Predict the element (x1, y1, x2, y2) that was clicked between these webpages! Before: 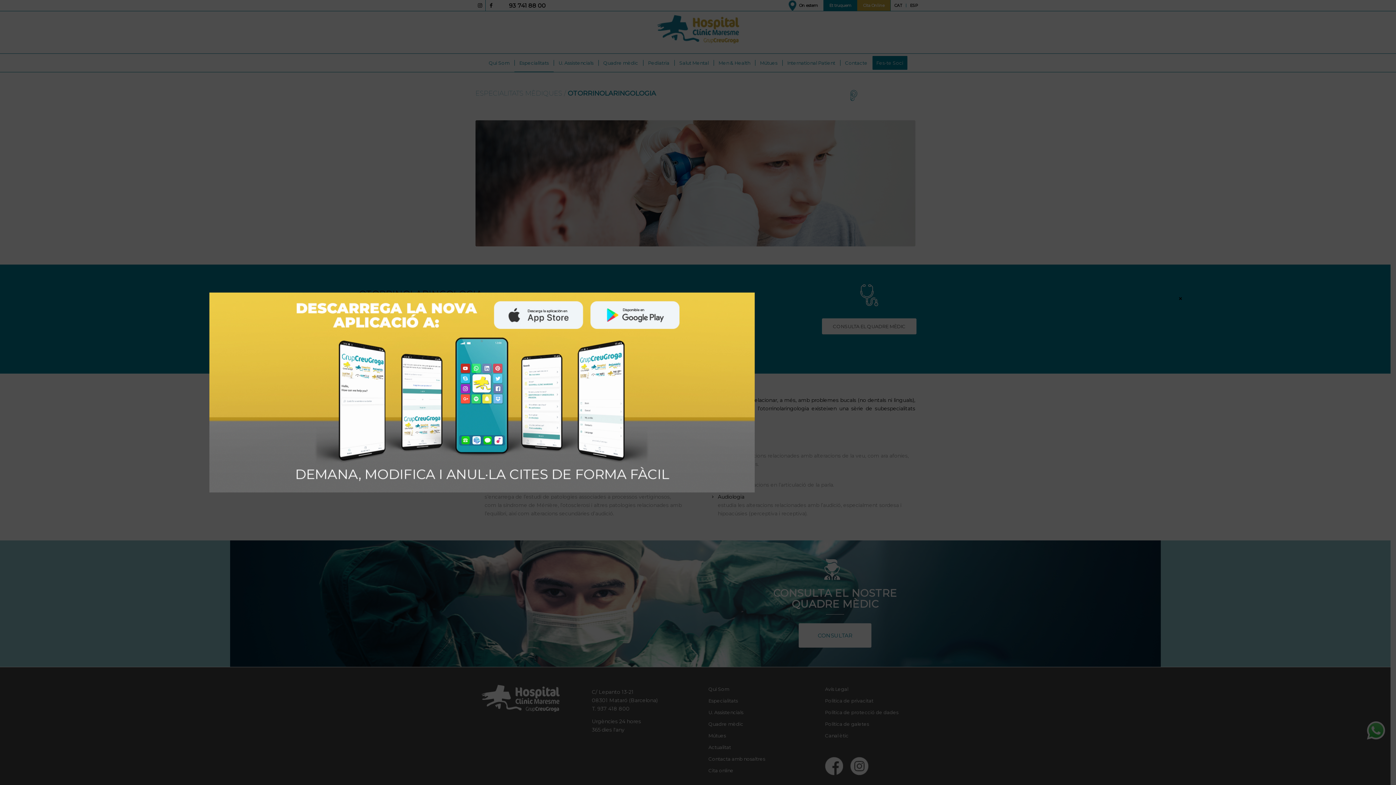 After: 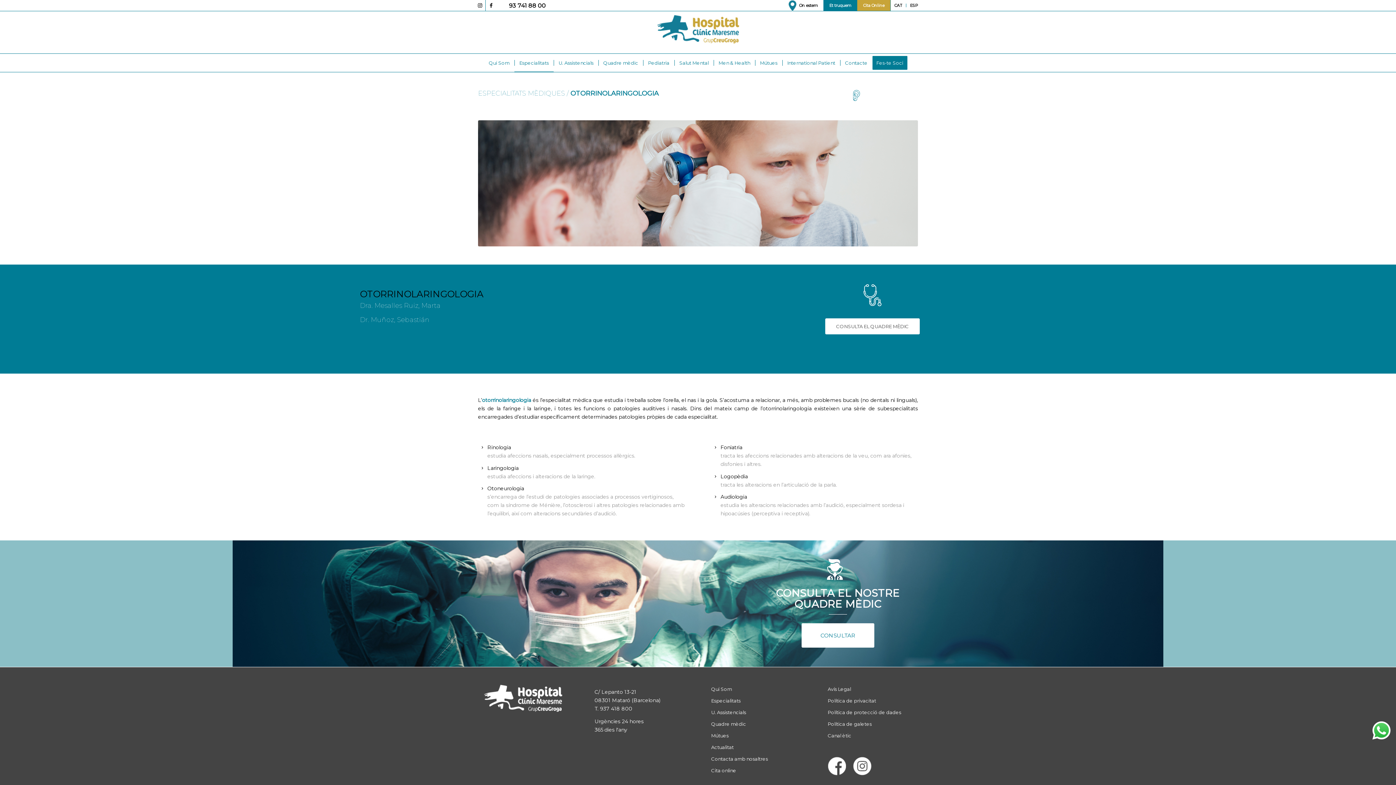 Action: bbox: (1177, 295, 1184, 301) label: Close